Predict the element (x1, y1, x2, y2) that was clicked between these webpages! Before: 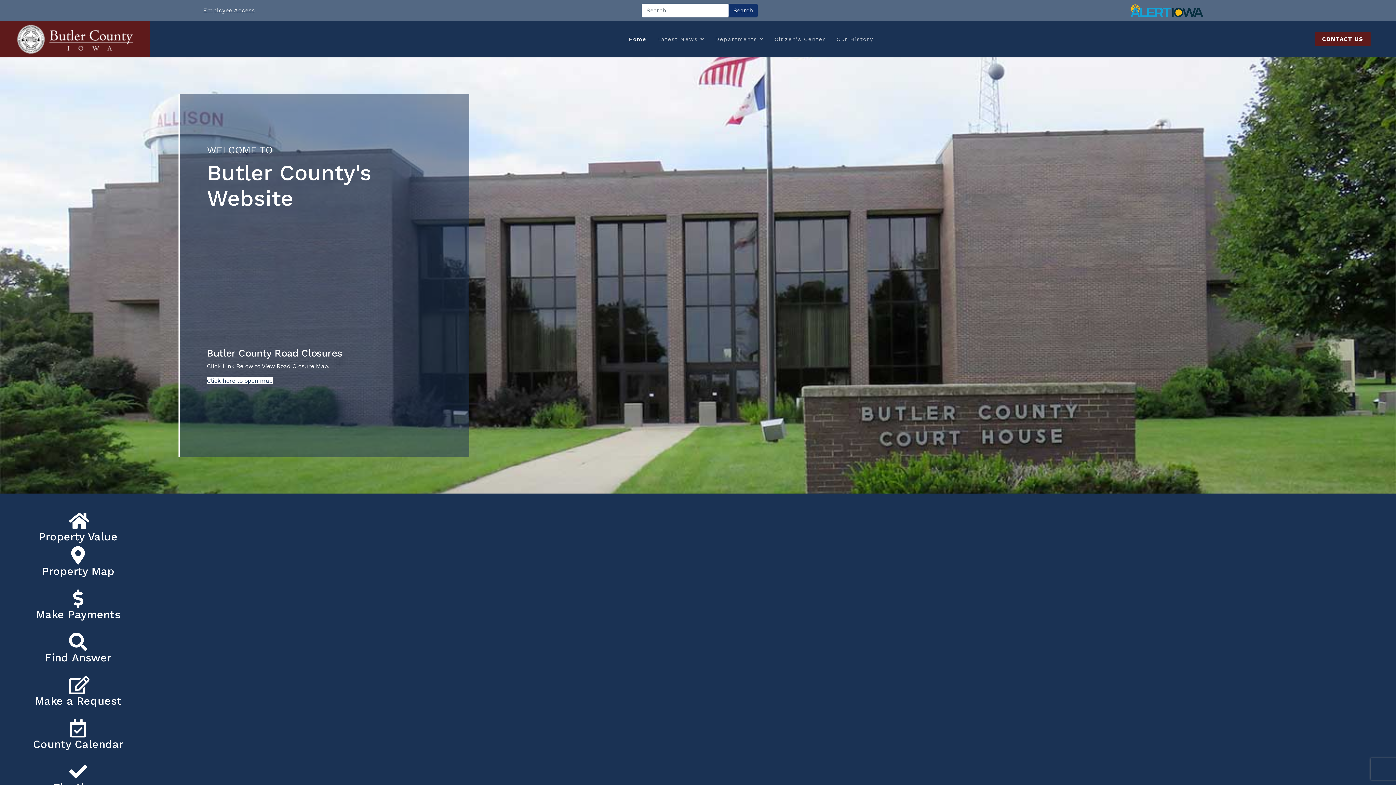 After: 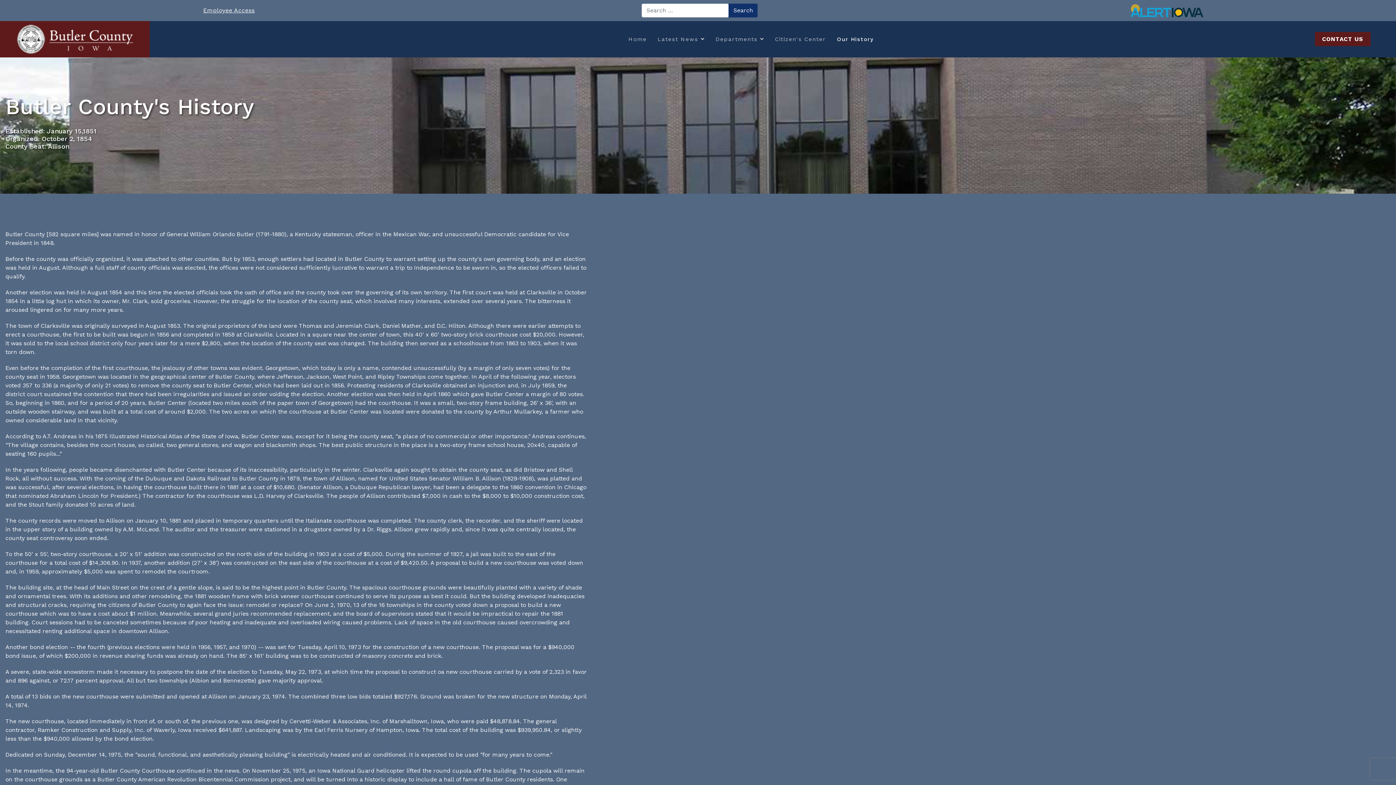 Action: bbox: (836, 21, 873, 57) label: Our History